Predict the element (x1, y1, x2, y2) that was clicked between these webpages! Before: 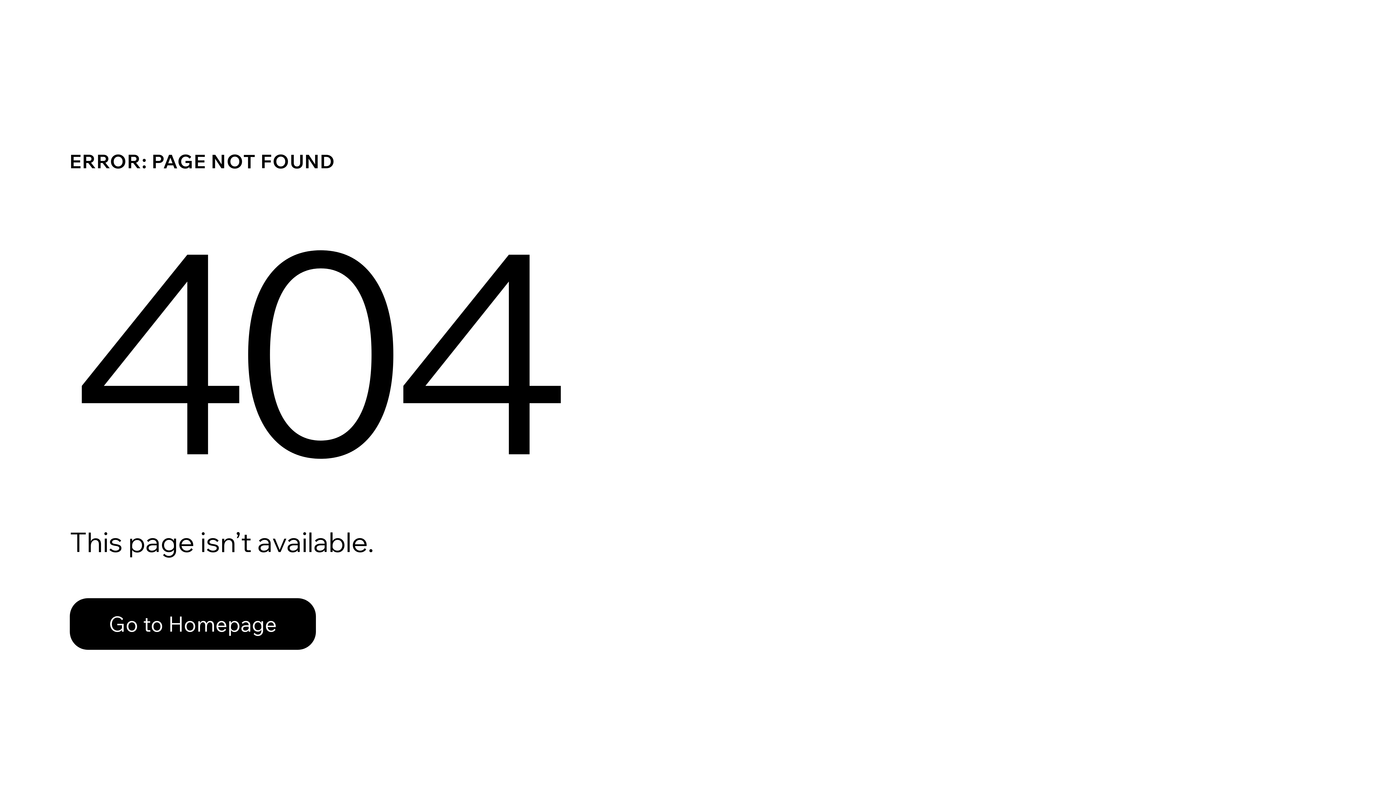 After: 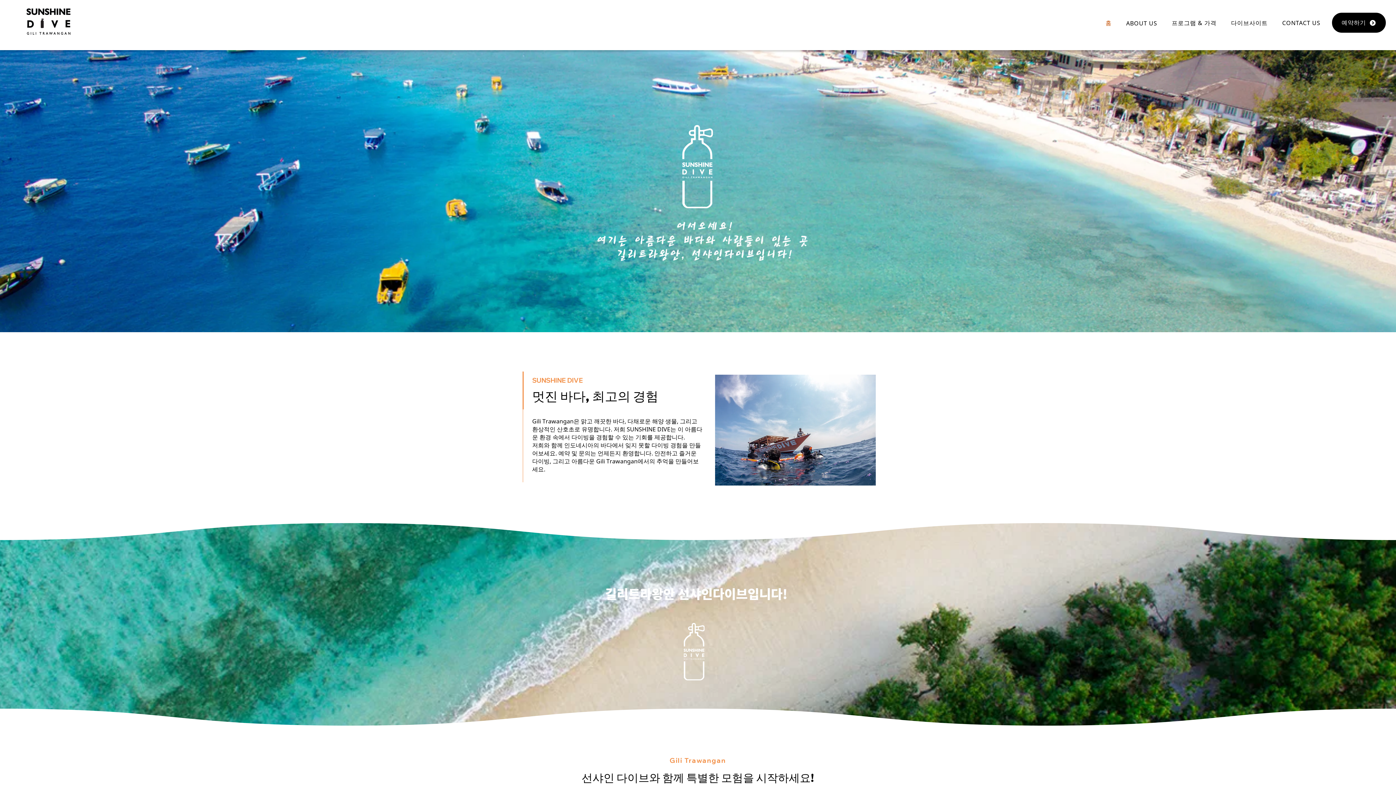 Action: bbox: (69, 598, 316, 650) label: Go to Homepage